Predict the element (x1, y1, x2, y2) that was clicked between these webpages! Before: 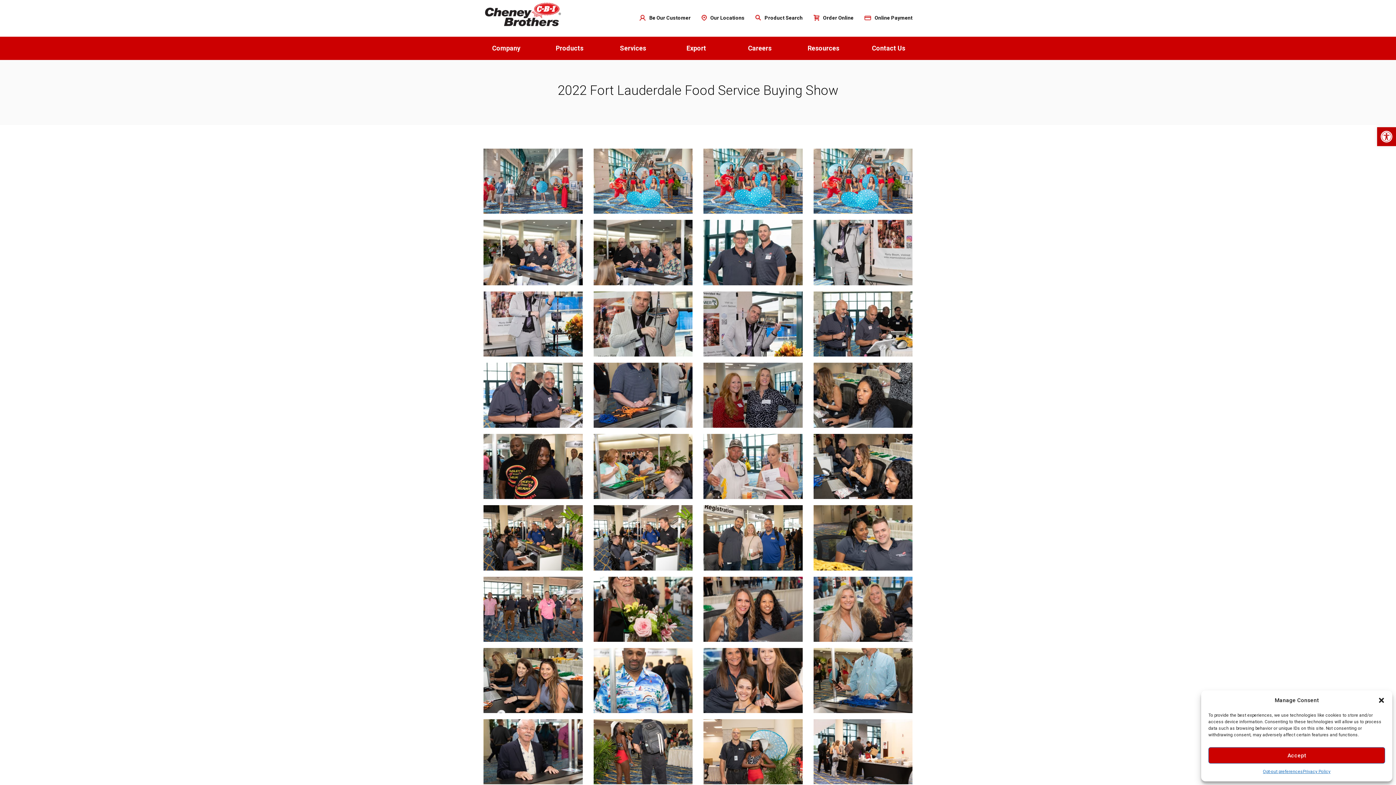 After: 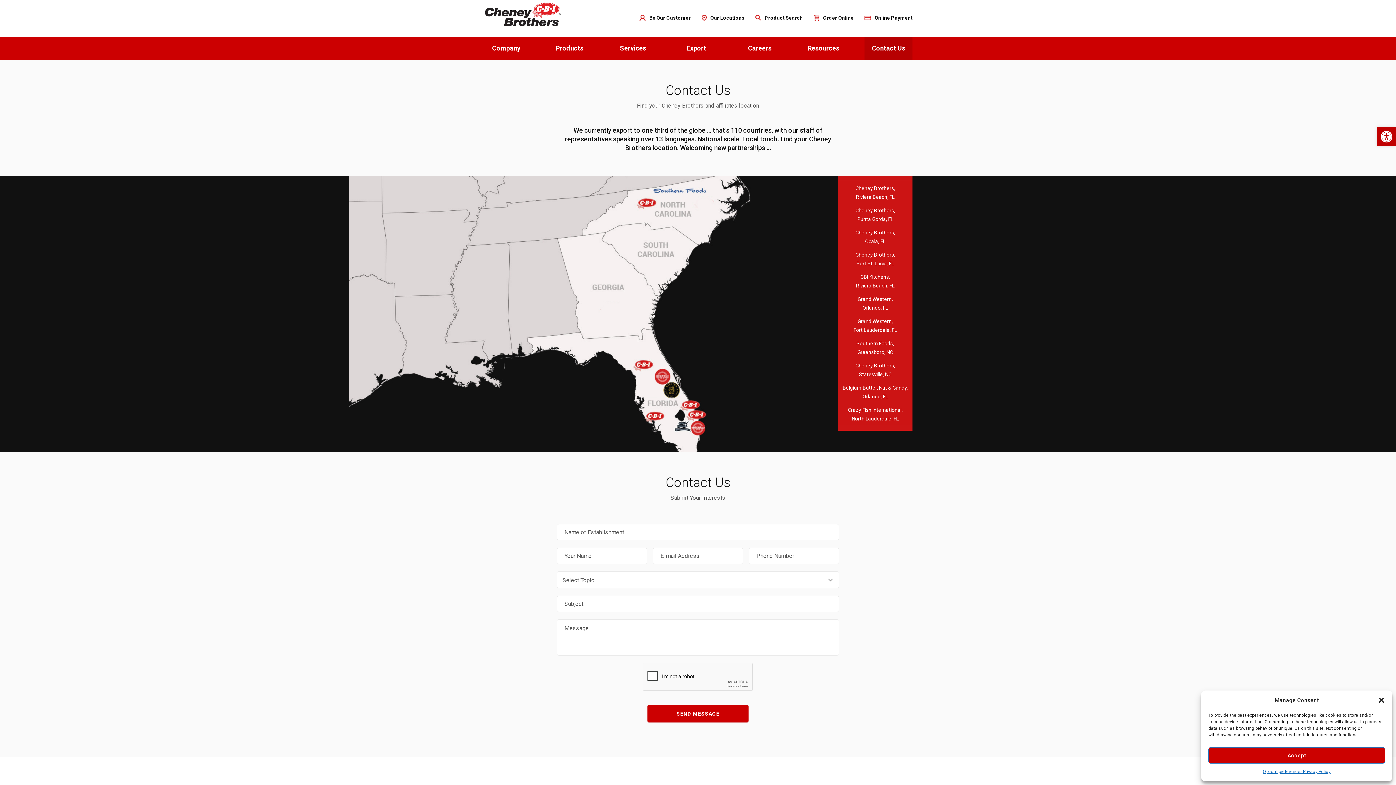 Action: bbox: (864, 36, 912, 60) label: Contact Us